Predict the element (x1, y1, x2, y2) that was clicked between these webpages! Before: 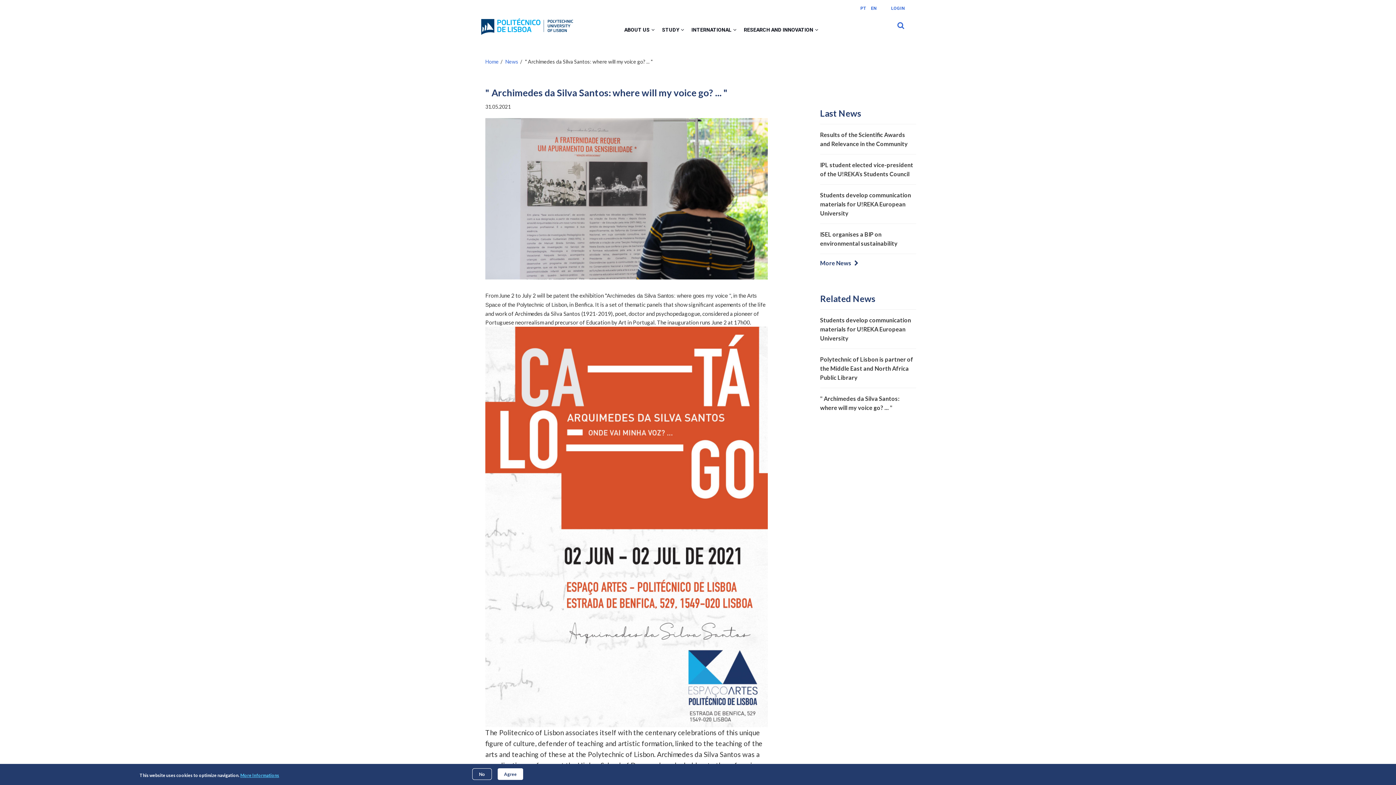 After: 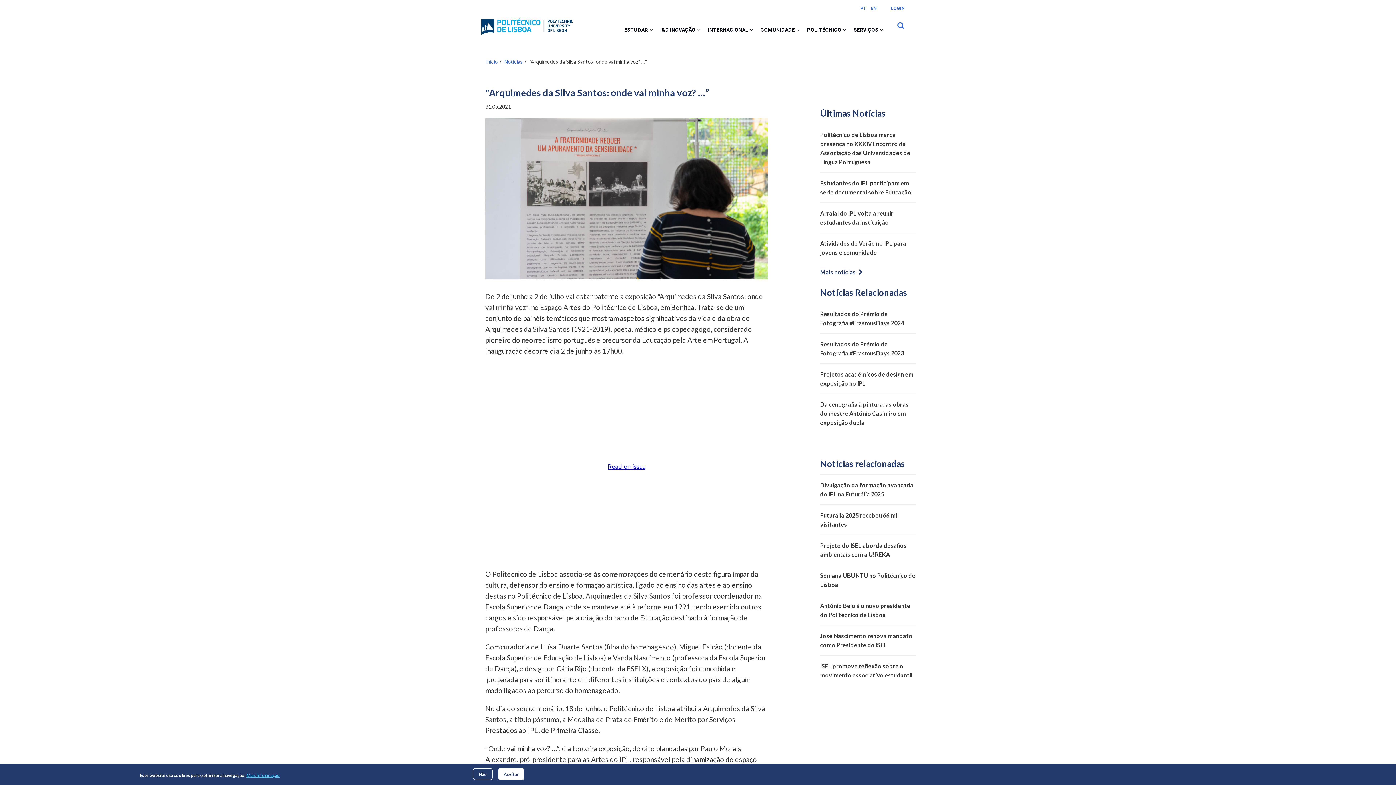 Action: label: PT bbox: (852, 0, 868, 16)